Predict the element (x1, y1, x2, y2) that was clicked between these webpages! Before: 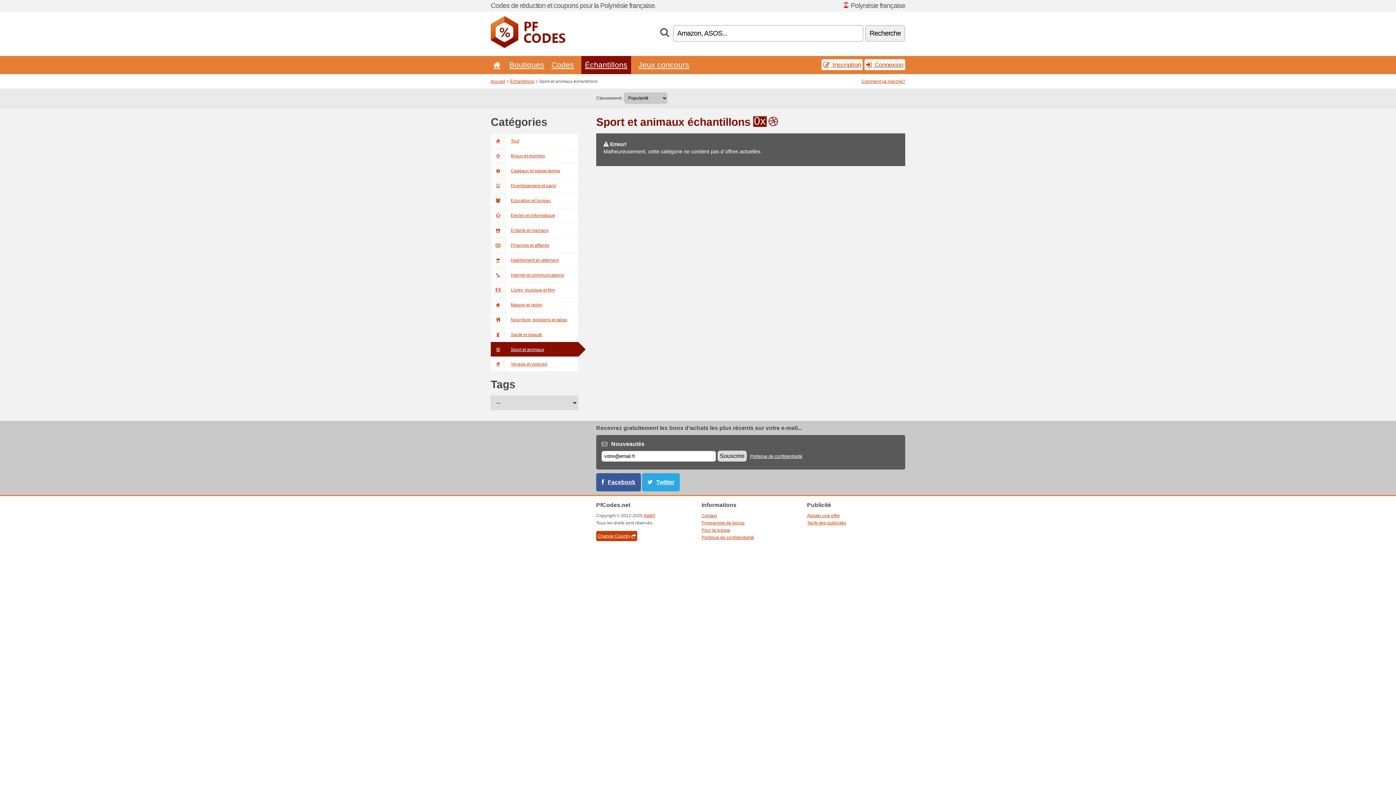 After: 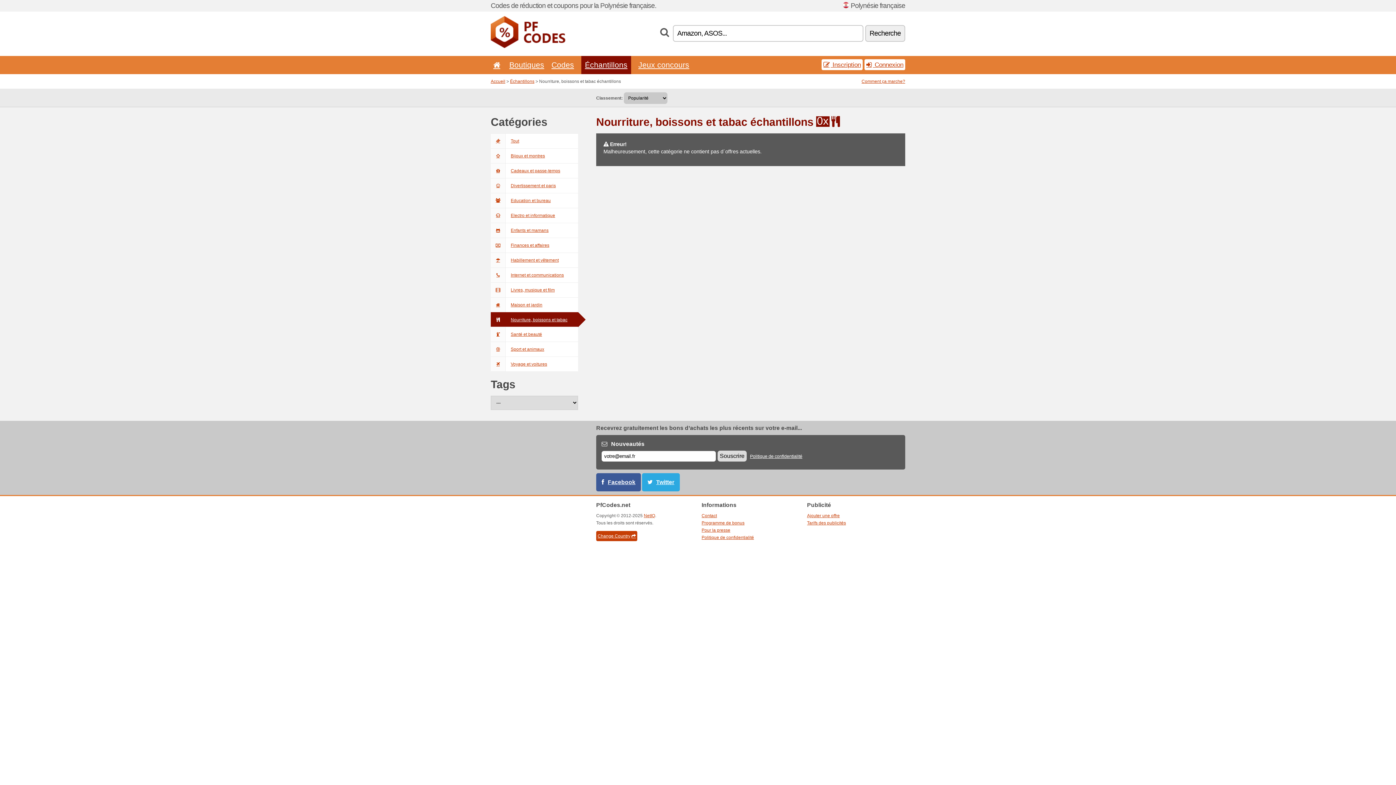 Action: bbox: (490, 312, 578, 327) label: Nourriture, boissons et tabac